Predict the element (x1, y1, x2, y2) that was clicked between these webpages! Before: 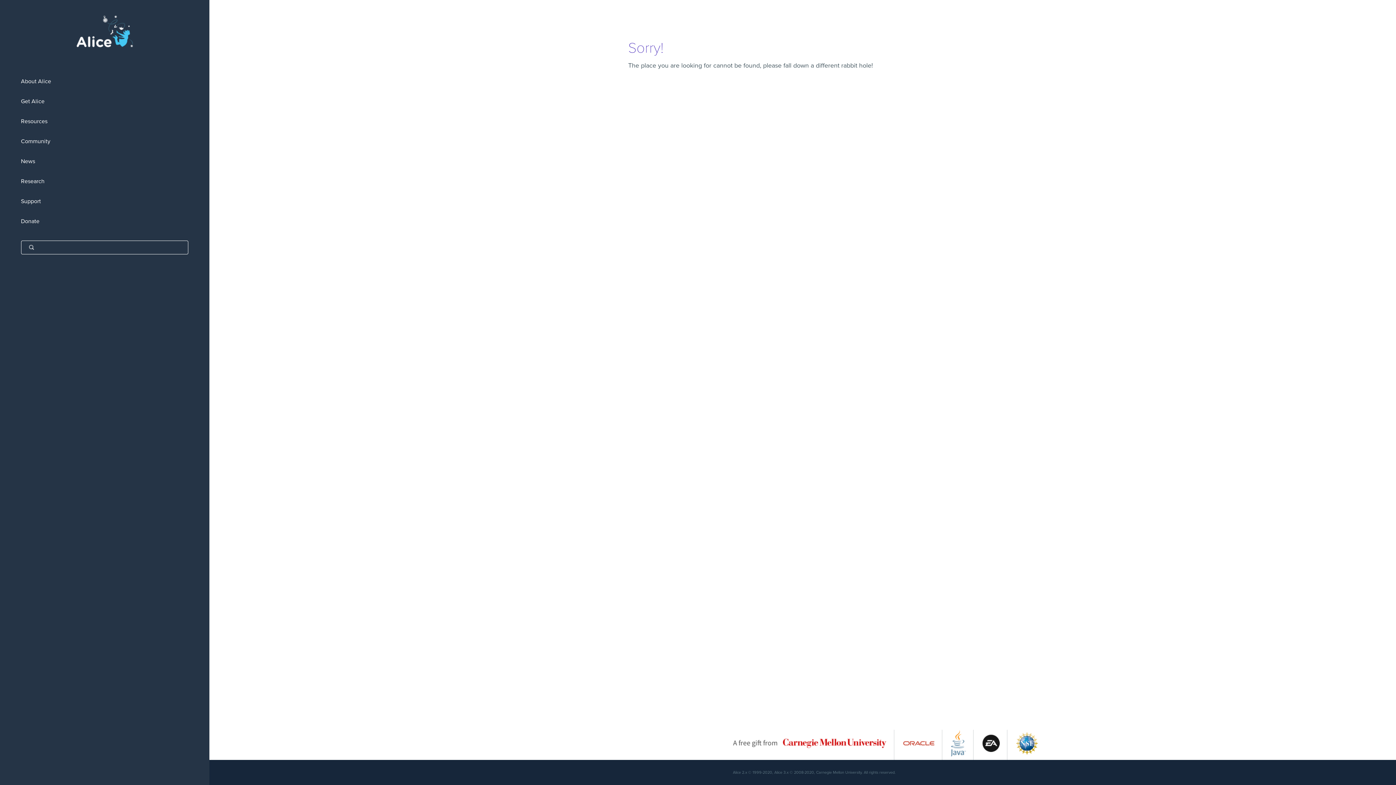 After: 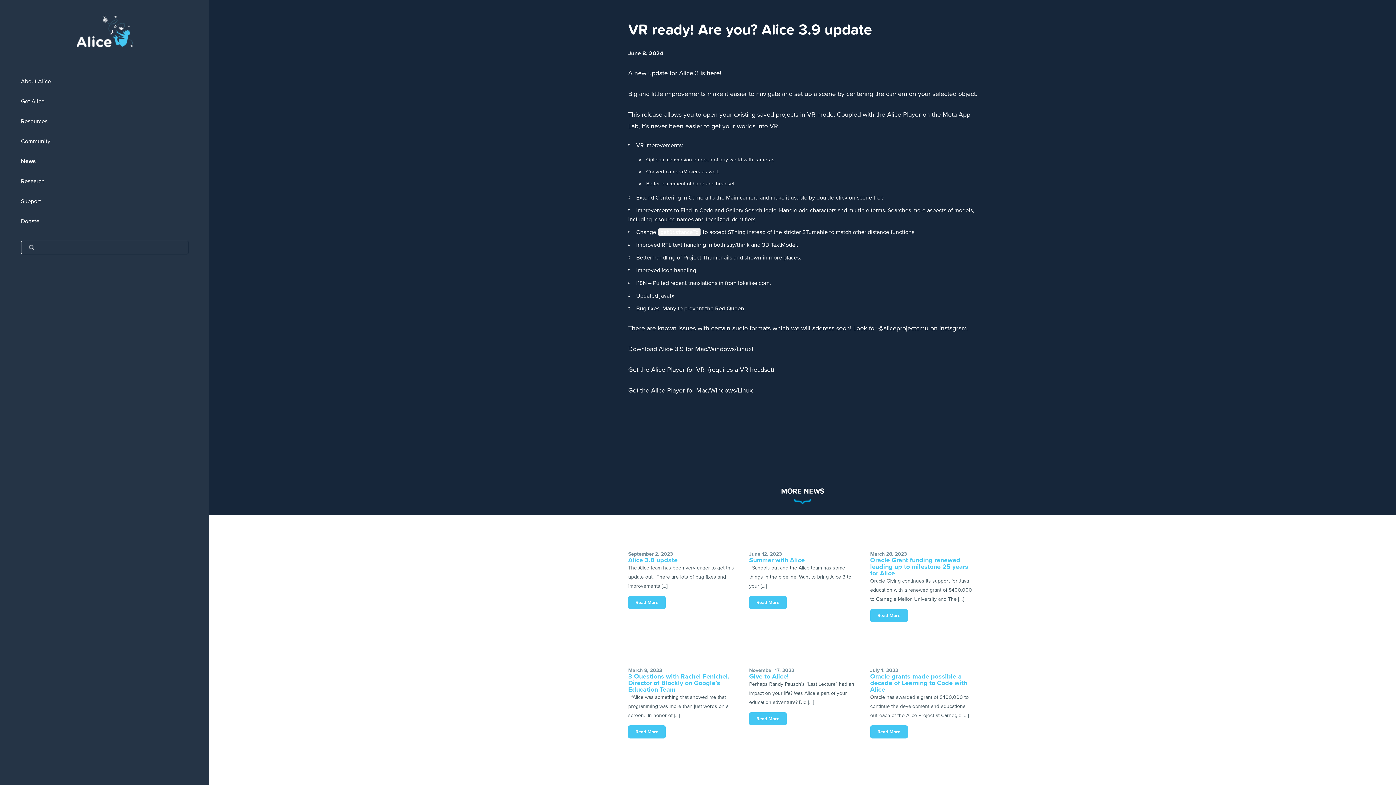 Action: label: News bbox: (0, 151, 209, 171)